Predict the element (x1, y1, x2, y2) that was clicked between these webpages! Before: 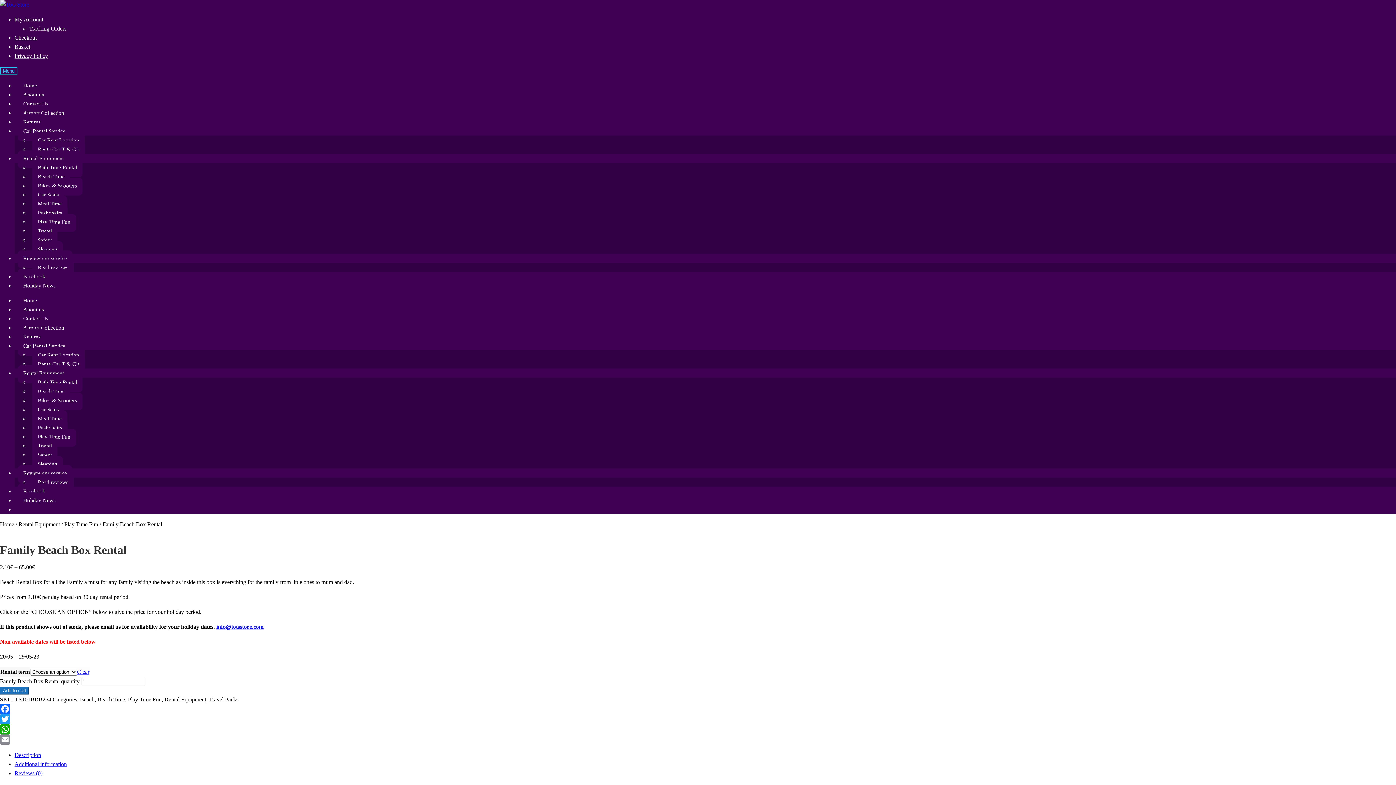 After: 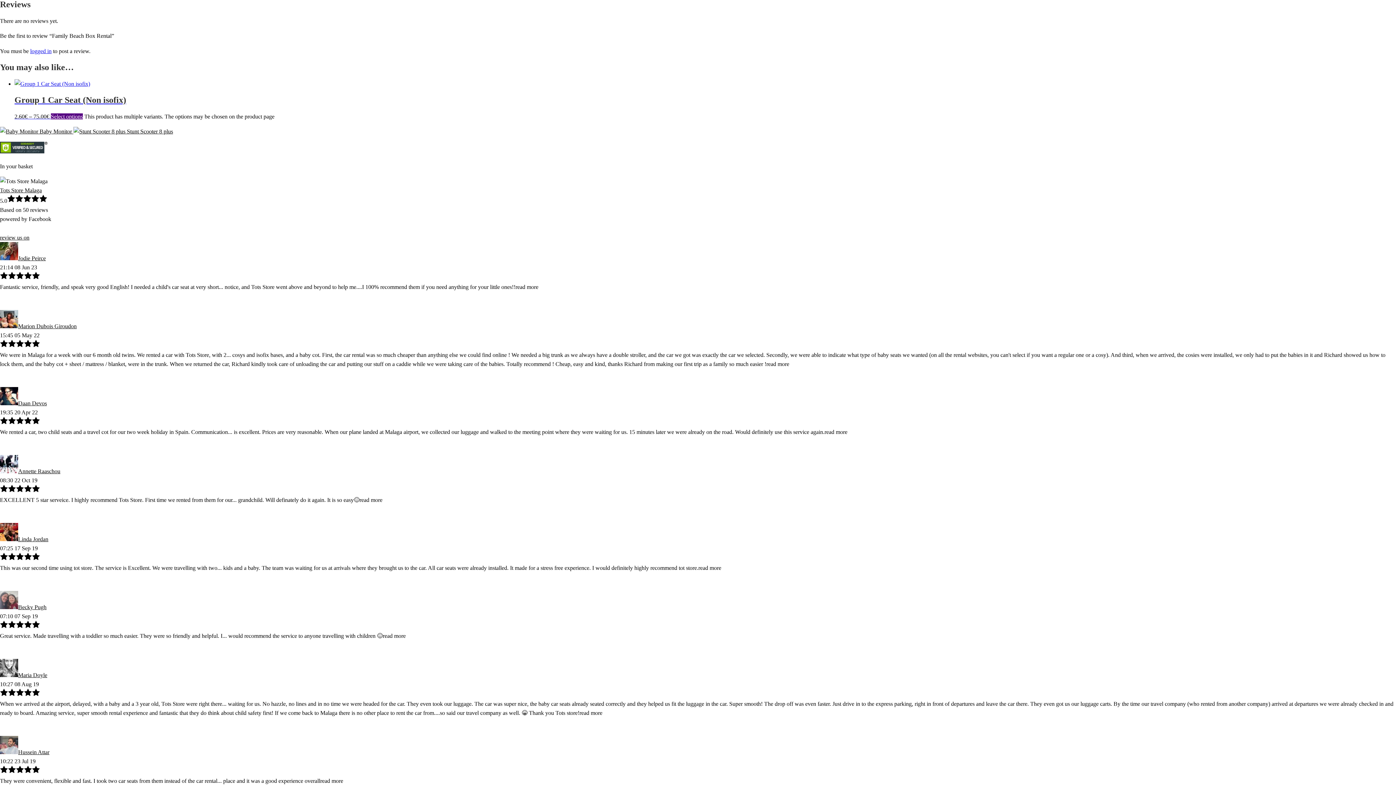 Action: label: Reviews (0) bbox: (14, 770, 42, 776)